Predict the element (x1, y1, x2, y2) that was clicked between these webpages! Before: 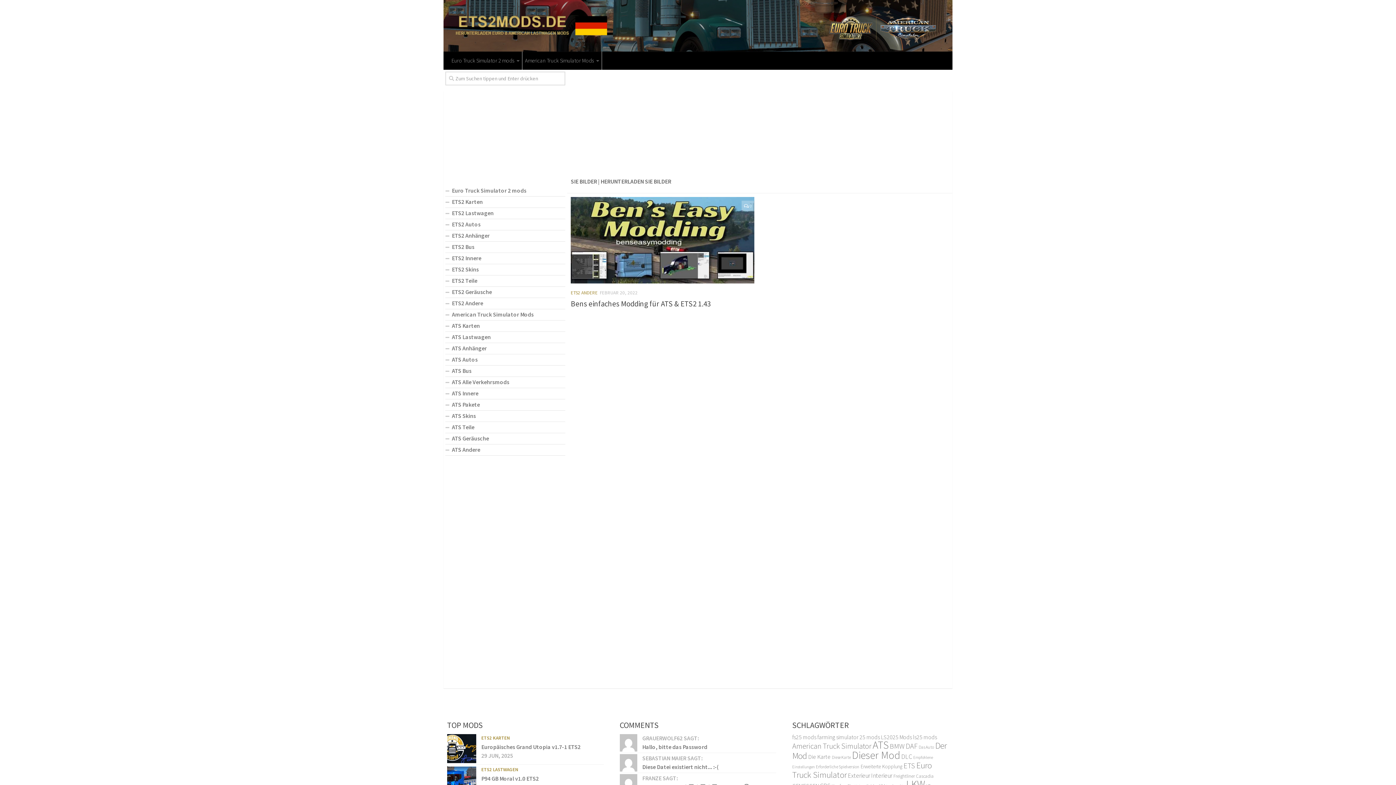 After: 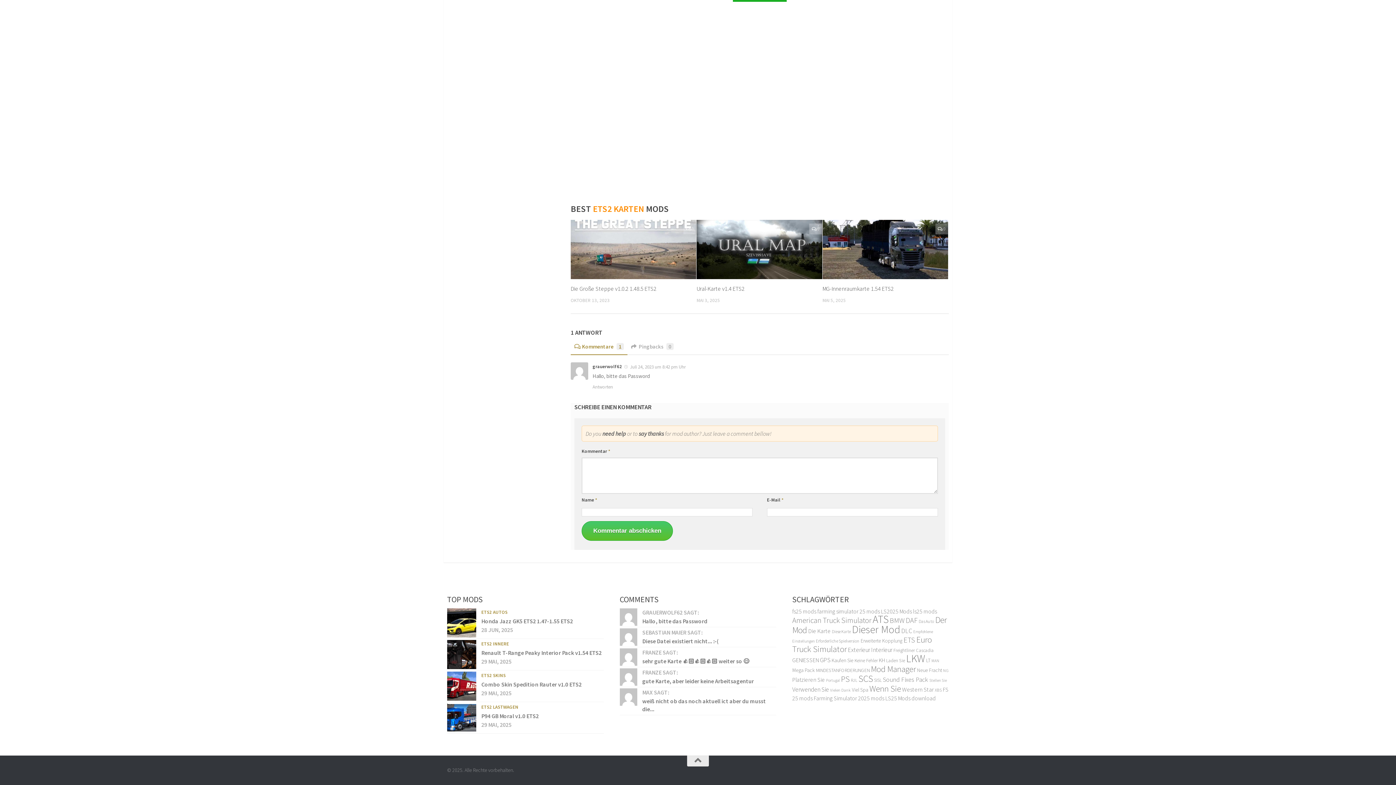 Action: label: Hallo, bitte das Password bbox: (642, 743, 707, 750)